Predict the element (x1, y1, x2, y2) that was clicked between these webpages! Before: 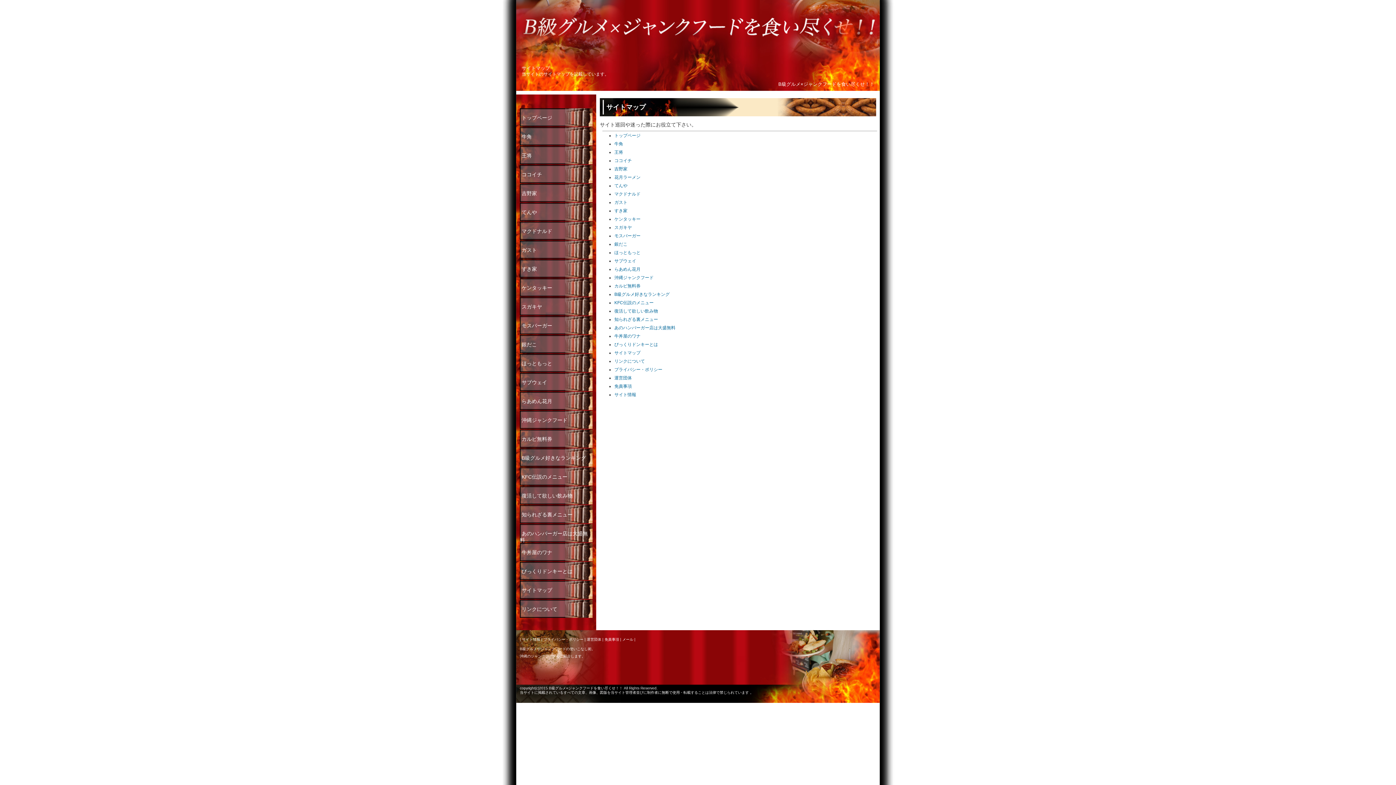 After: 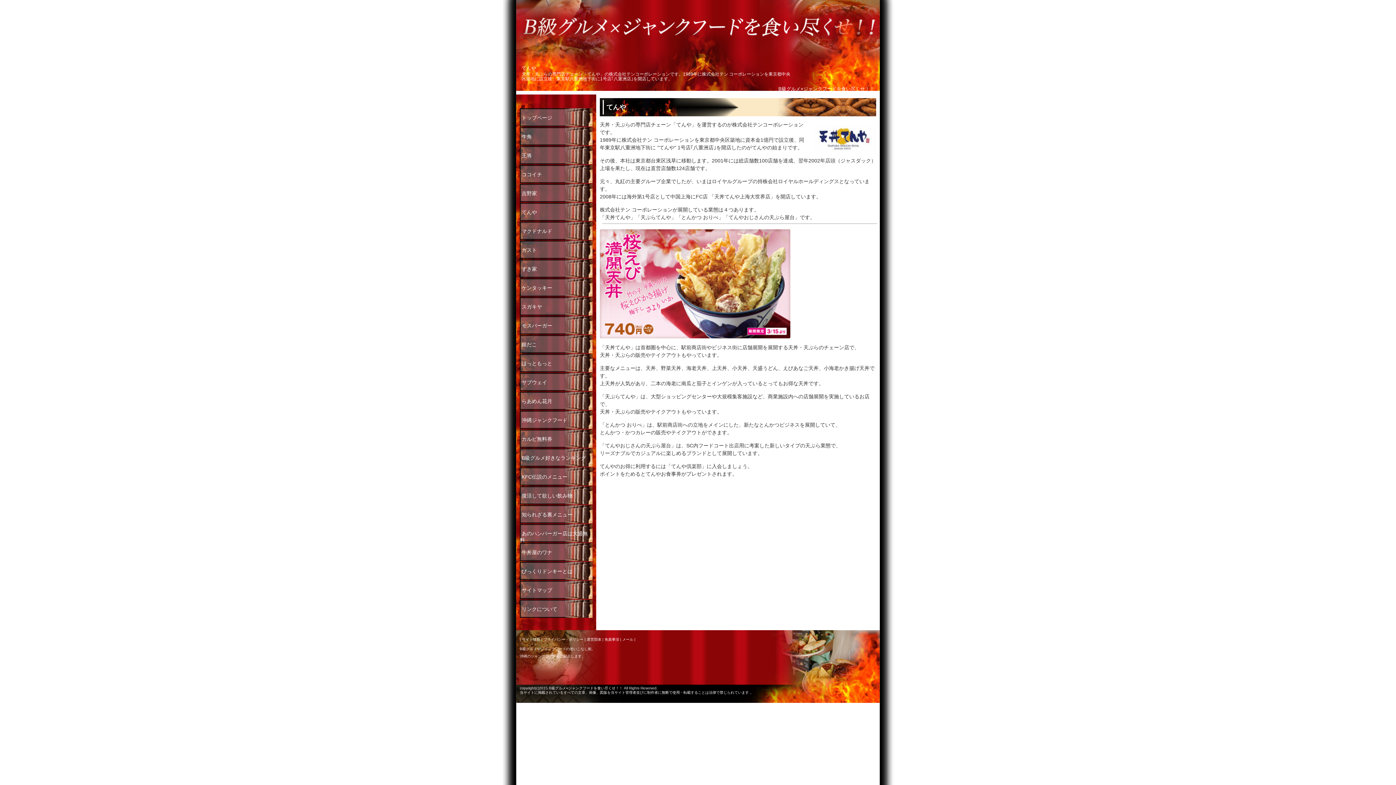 Action: label: てんや bbox: (520, 202, 592, 224)